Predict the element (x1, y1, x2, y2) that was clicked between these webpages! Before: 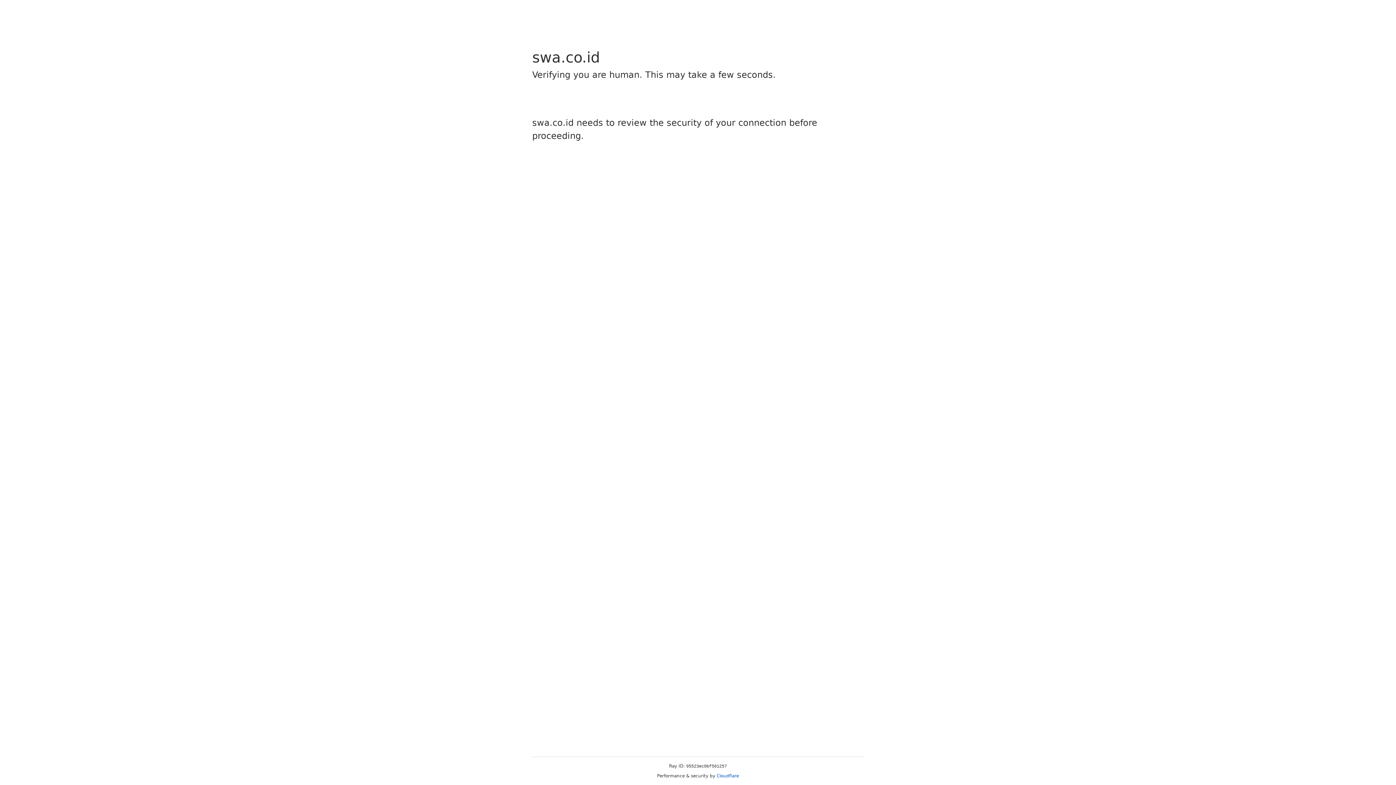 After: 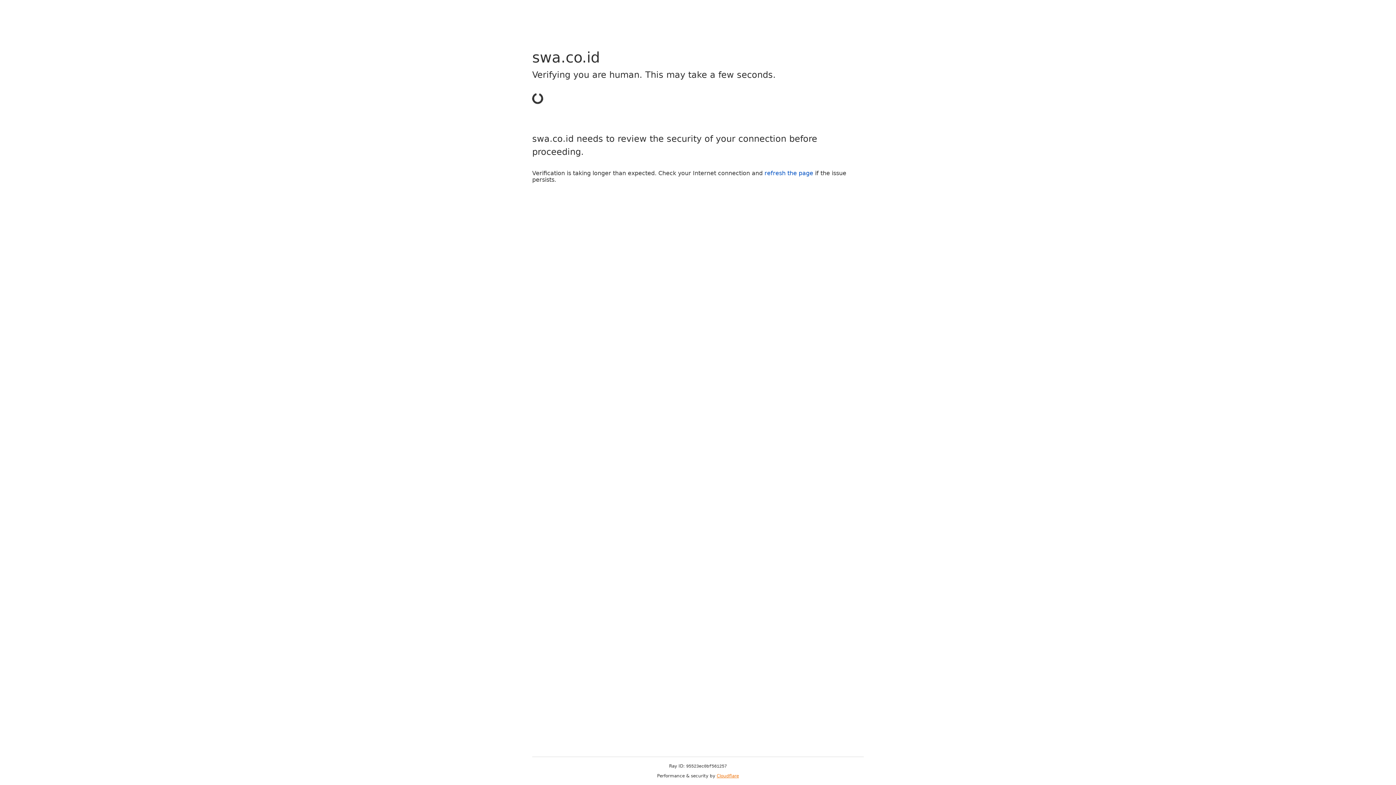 Action: bbox: (716, 773, 739, 778) label: Cloudflare